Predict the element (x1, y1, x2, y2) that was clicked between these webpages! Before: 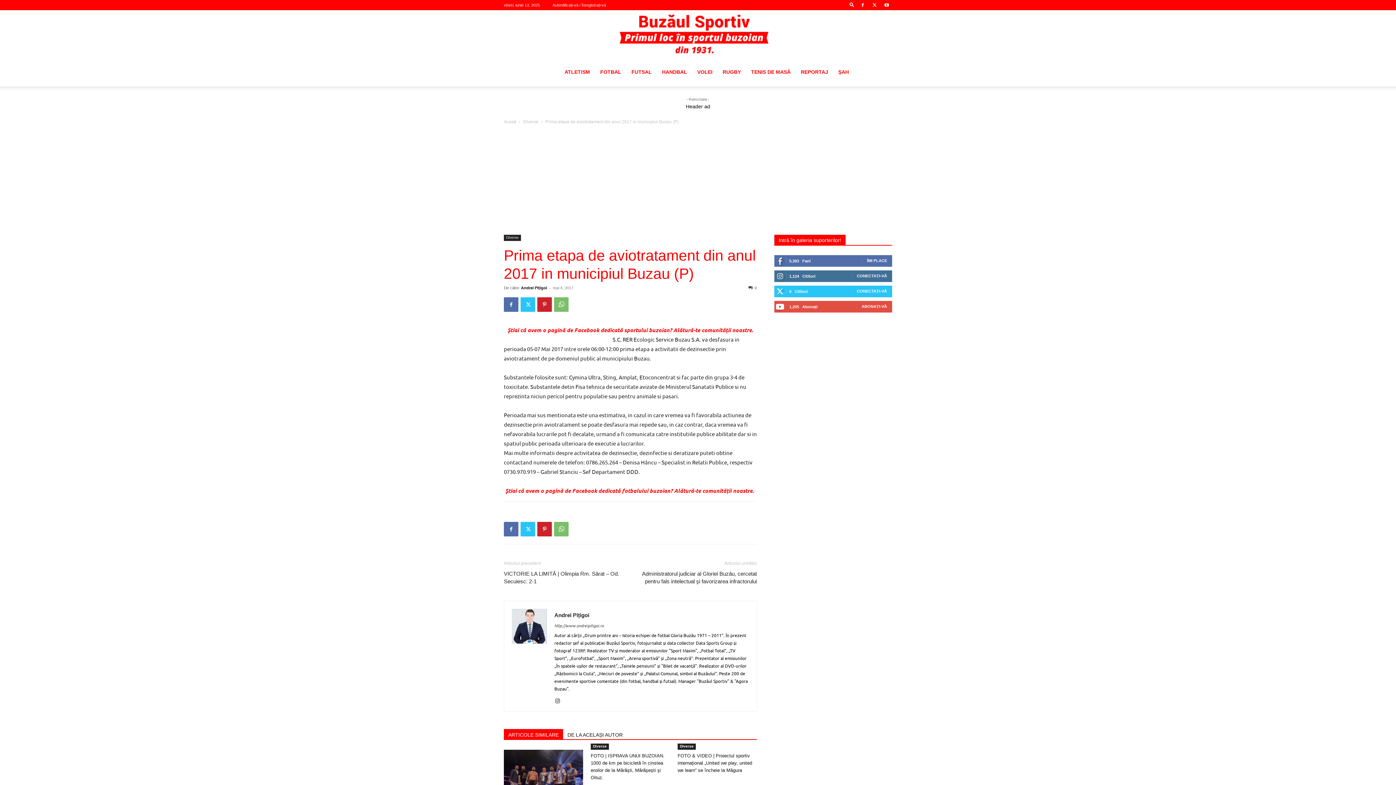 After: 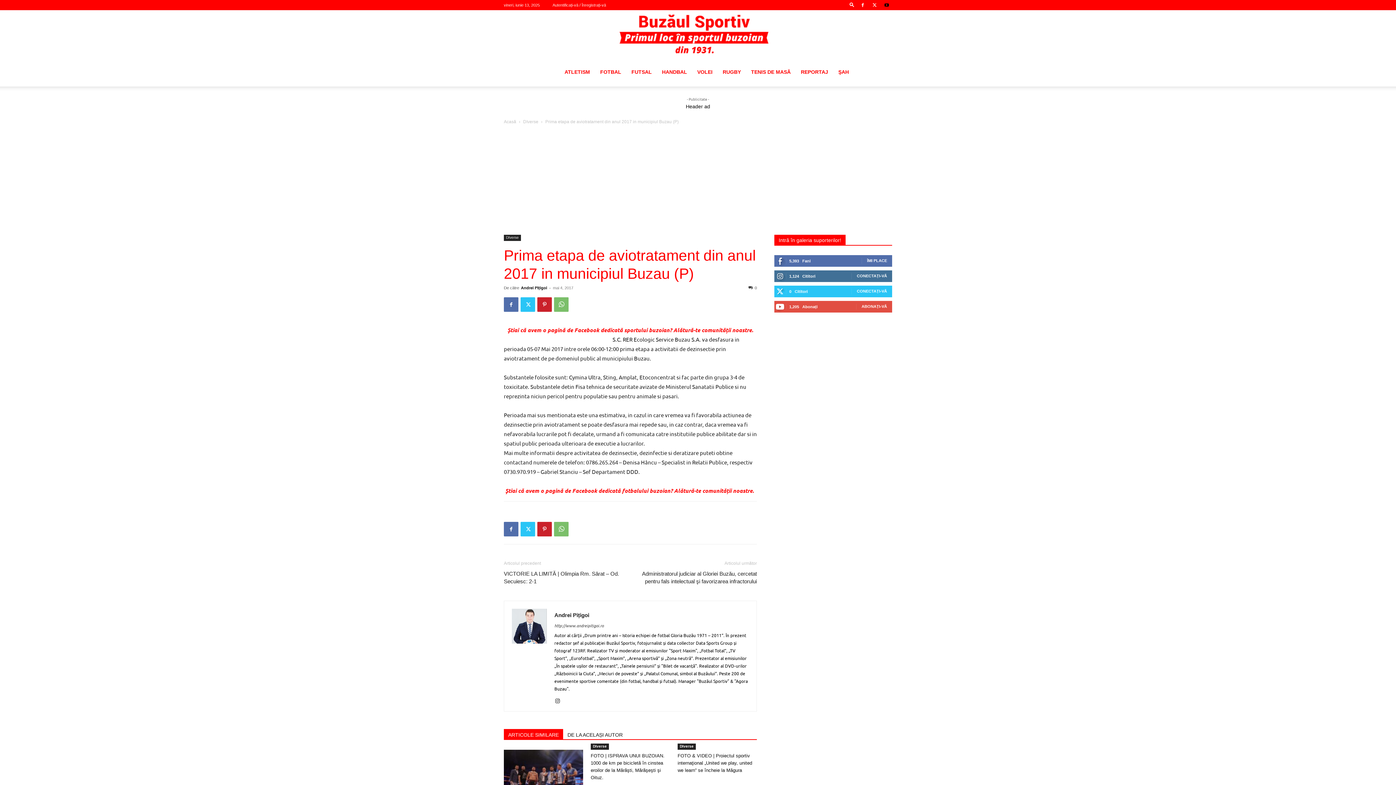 Action: bbox: (881, 0, 892, 10)